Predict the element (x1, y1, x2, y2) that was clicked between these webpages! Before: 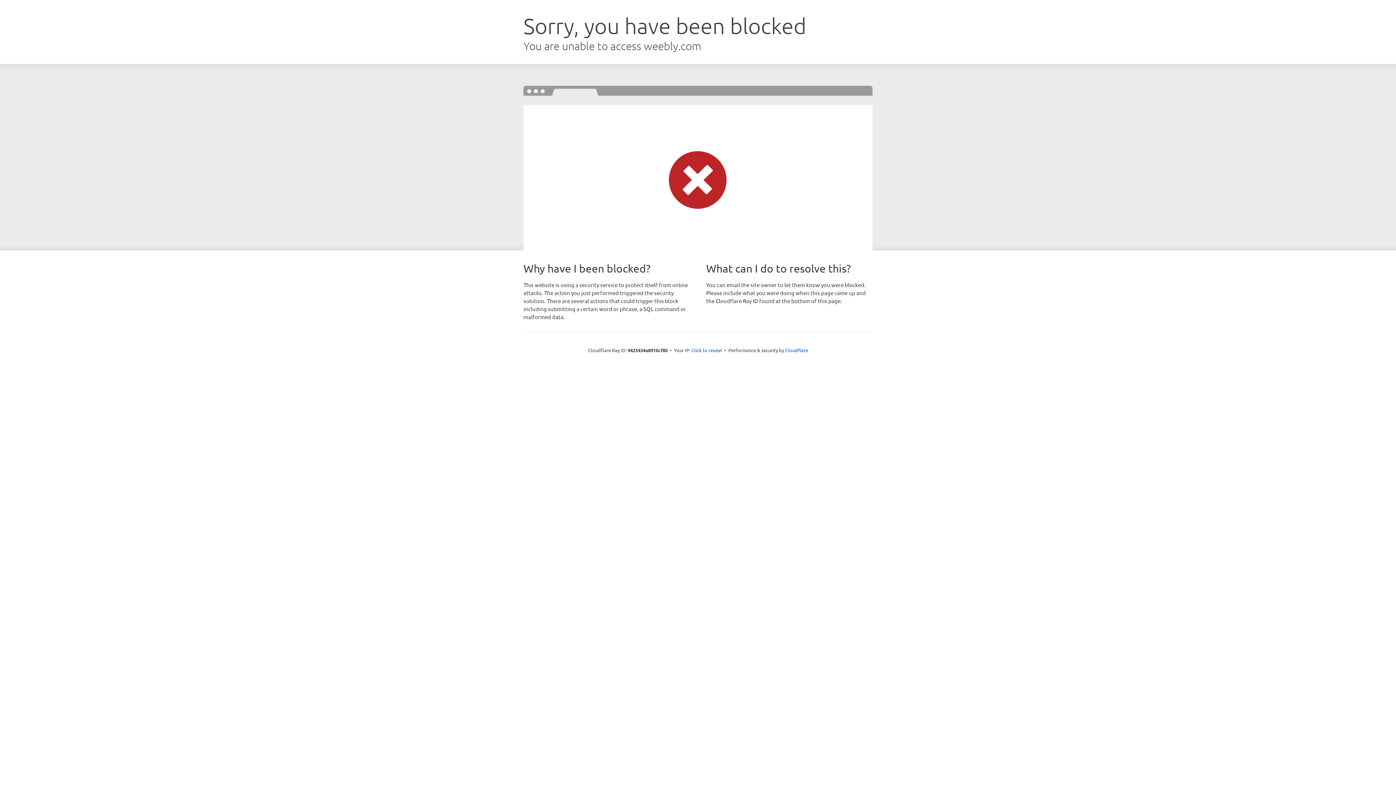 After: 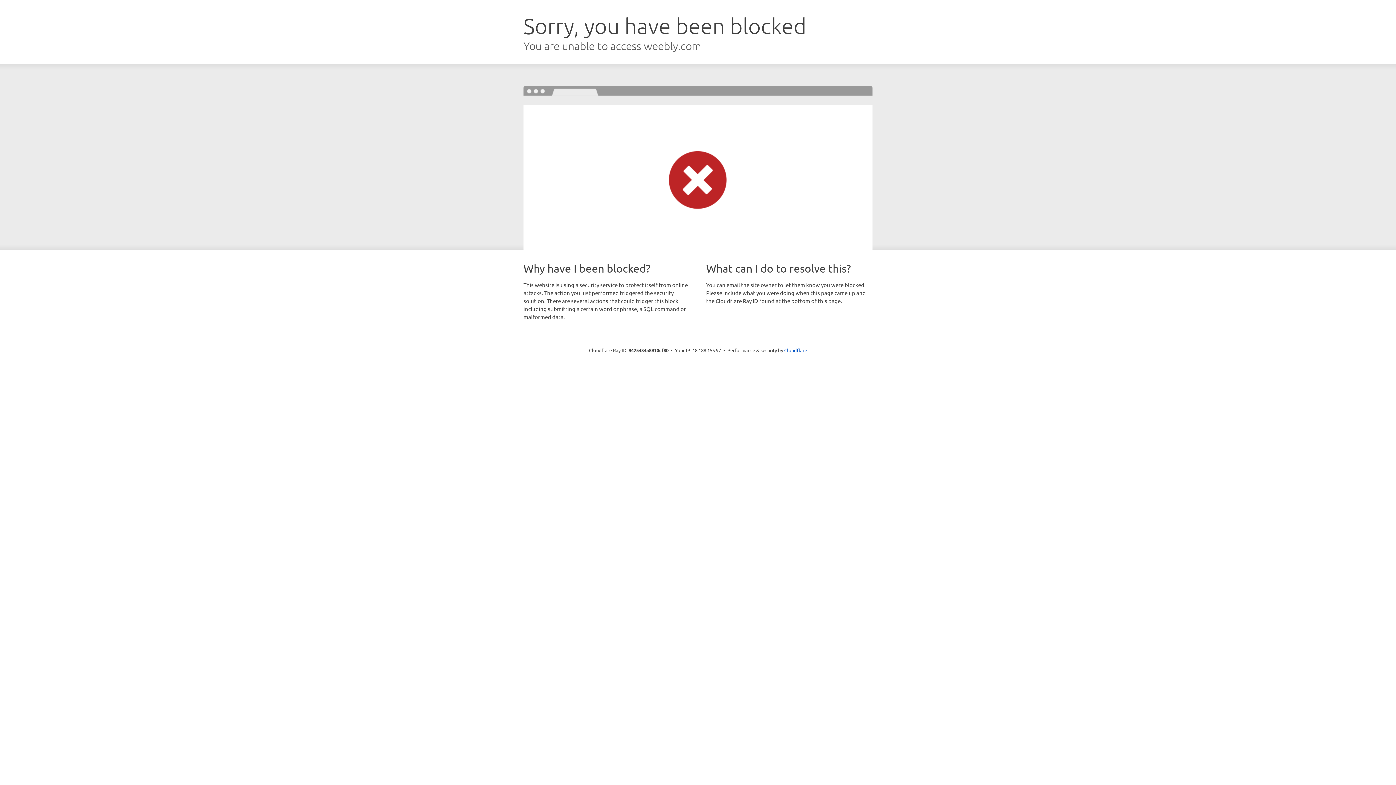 Action: bbox: (691, 346, 722, 353) label: Click to reveal